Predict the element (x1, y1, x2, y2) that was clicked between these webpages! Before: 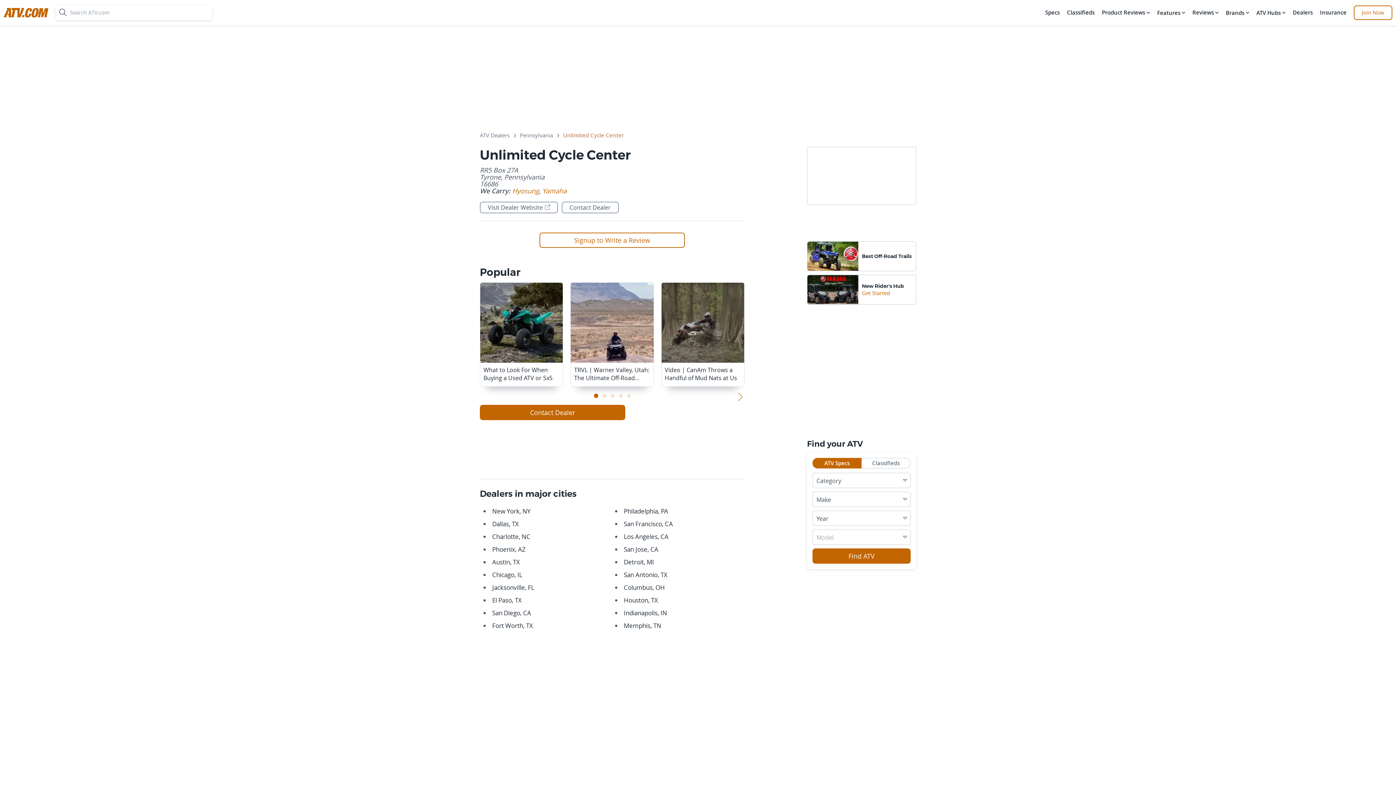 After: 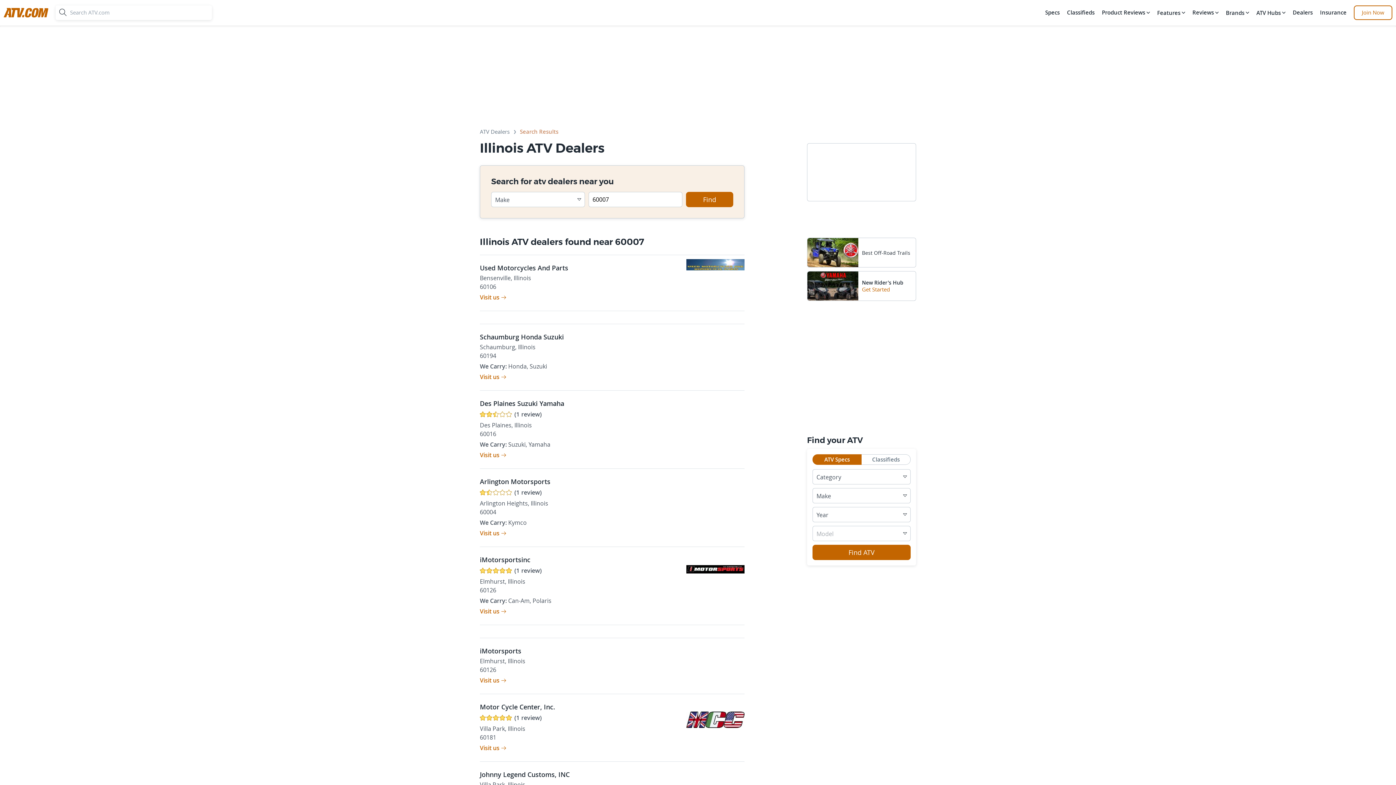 Action: label: Chicago, IL bbox: (492, 570, 522, 579)